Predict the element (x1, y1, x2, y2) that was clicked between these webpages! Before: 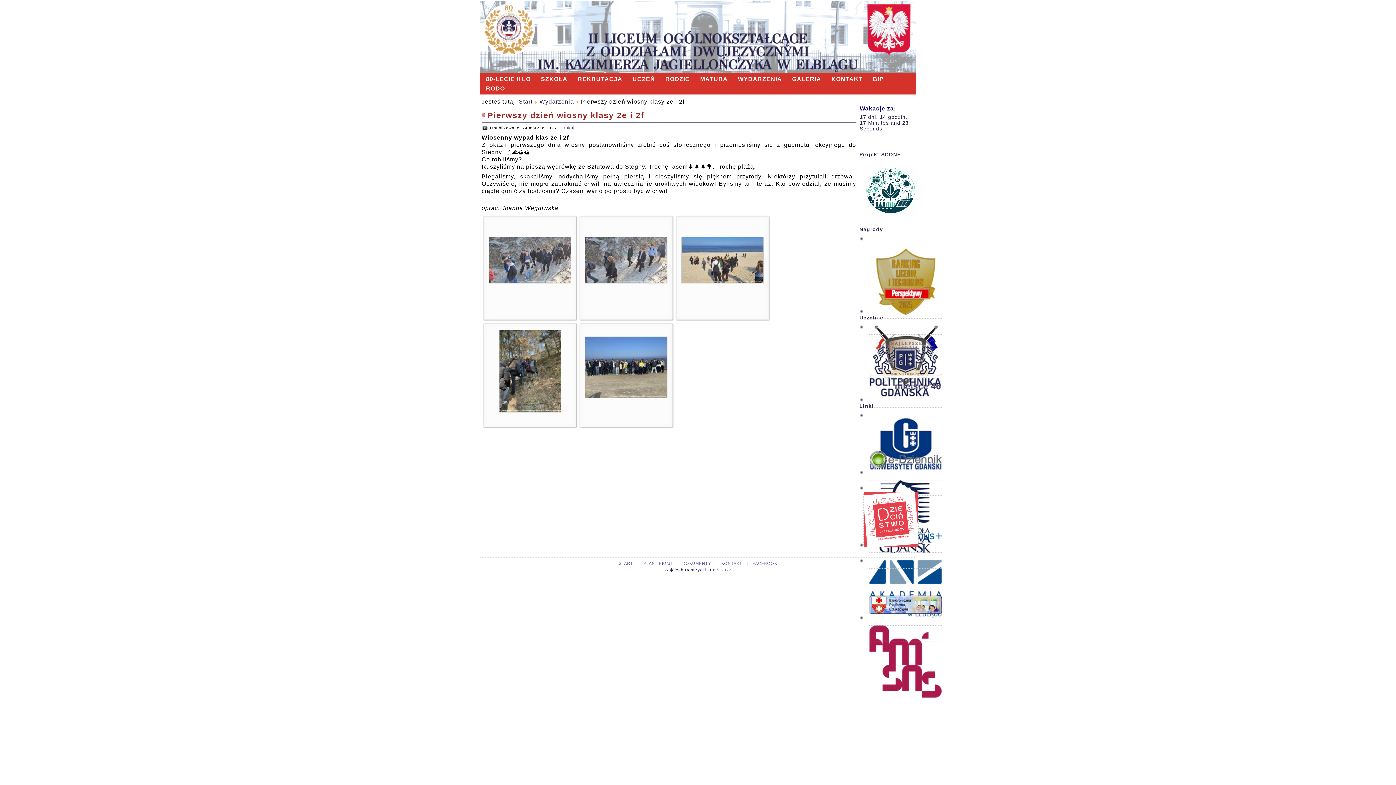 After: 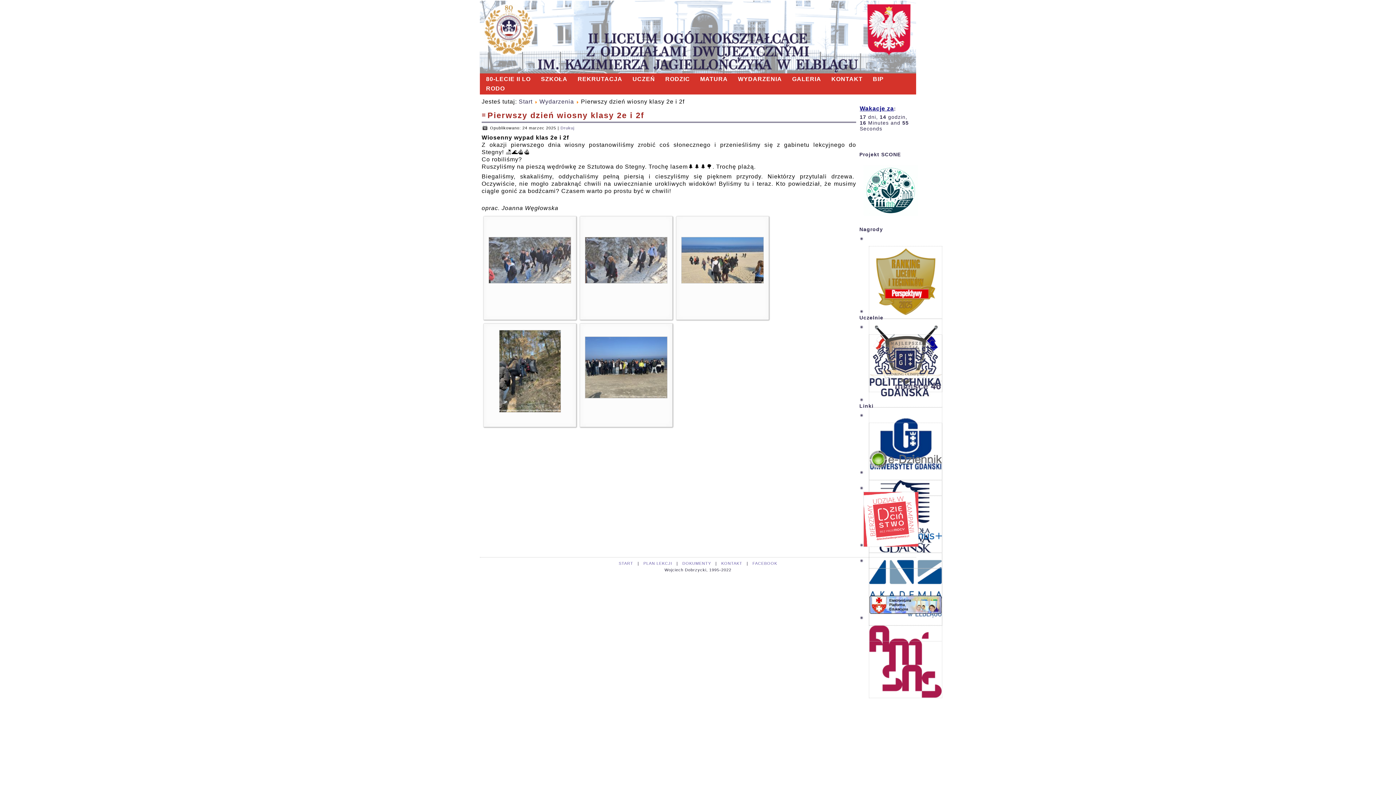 Action: bbox: (487, 110, 644, 120) label: Pierwszy dzień wiosny klasy 2e i 2f